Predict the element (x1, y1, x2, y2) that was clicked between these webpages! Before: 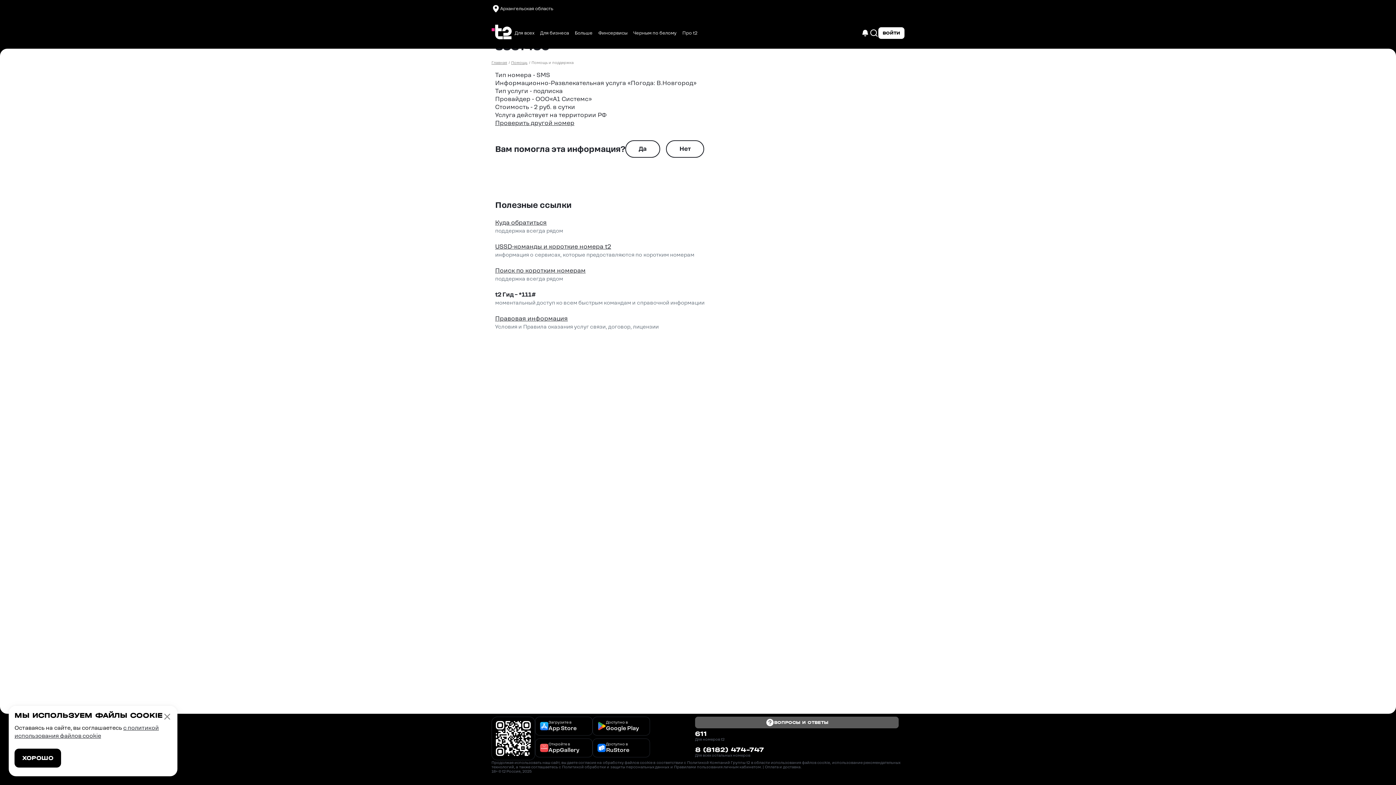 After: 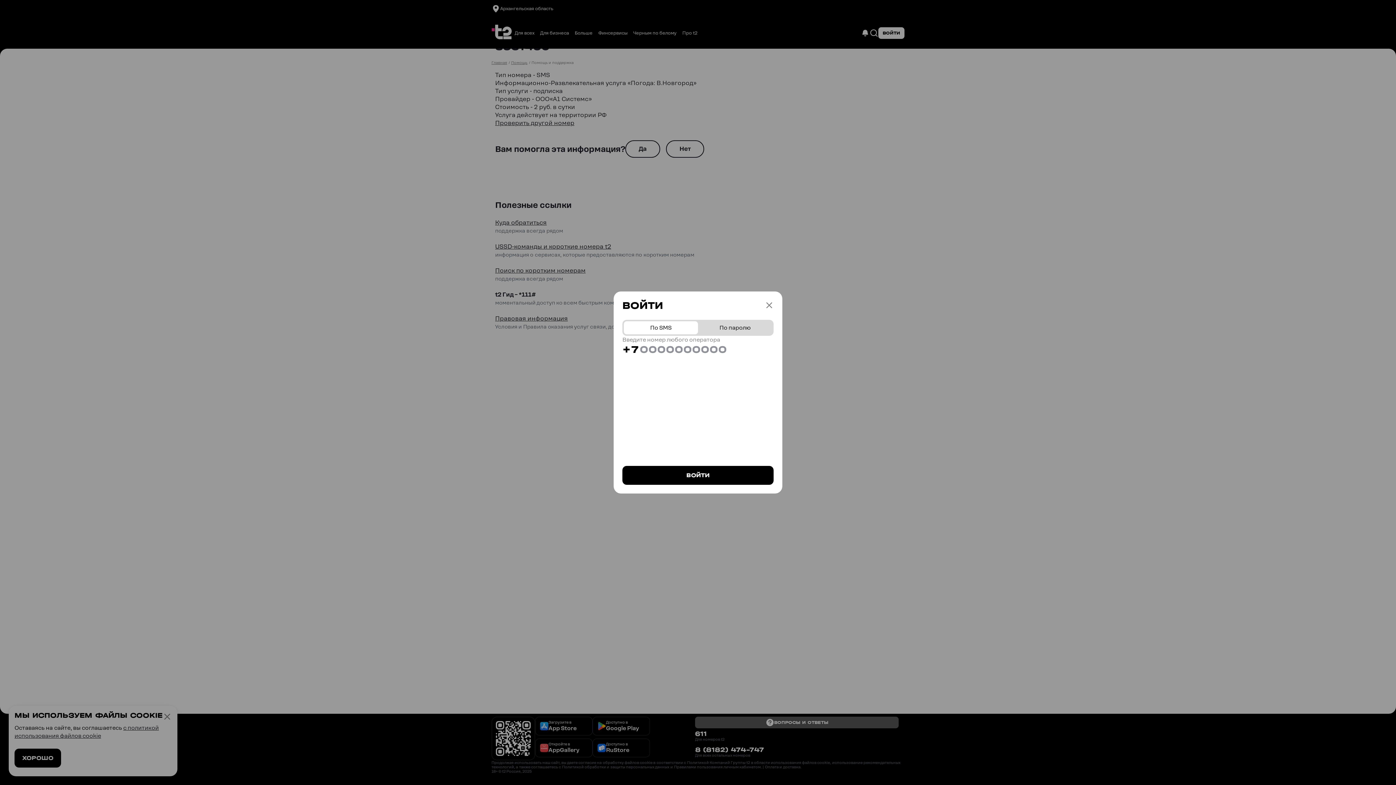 Action: label: ВОЙТИ bbox: (878, 27, 904, 38)